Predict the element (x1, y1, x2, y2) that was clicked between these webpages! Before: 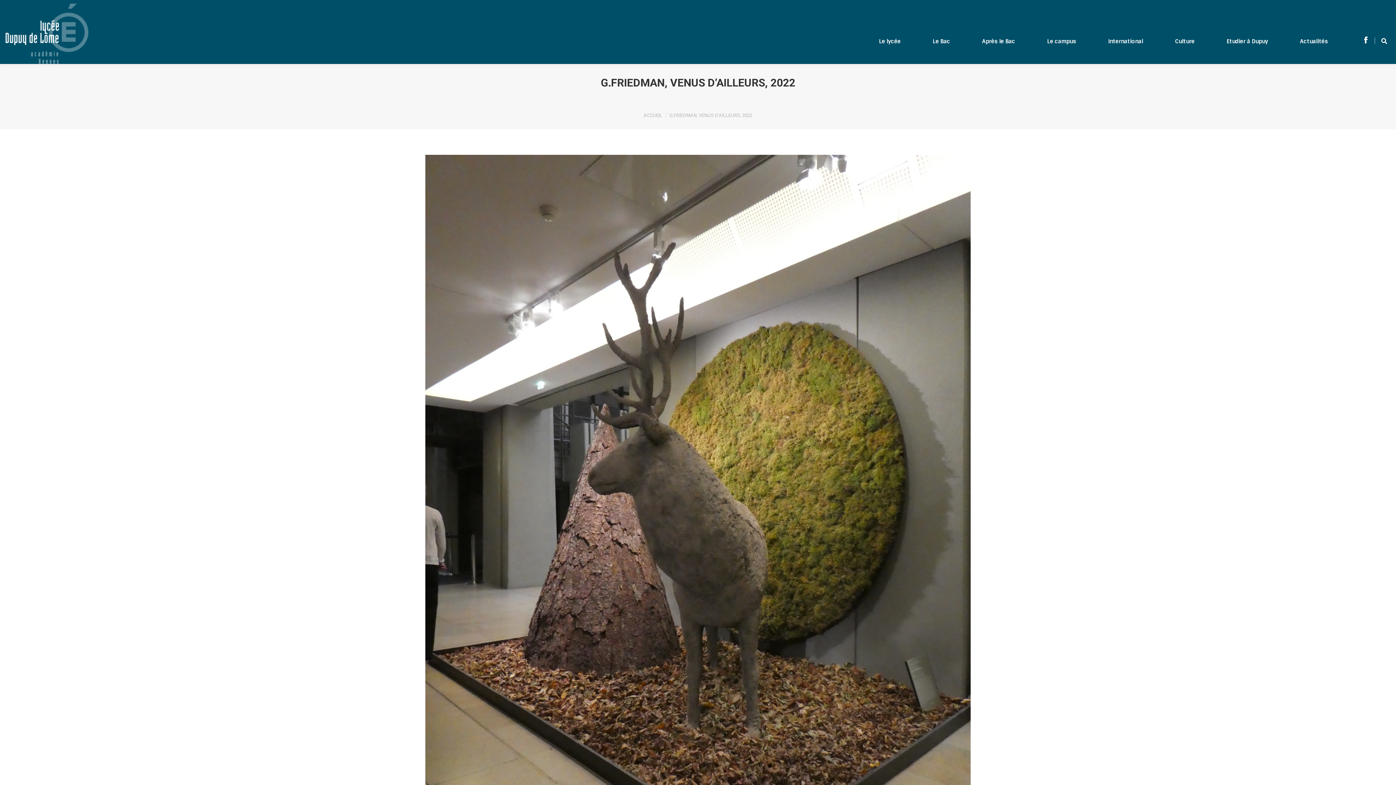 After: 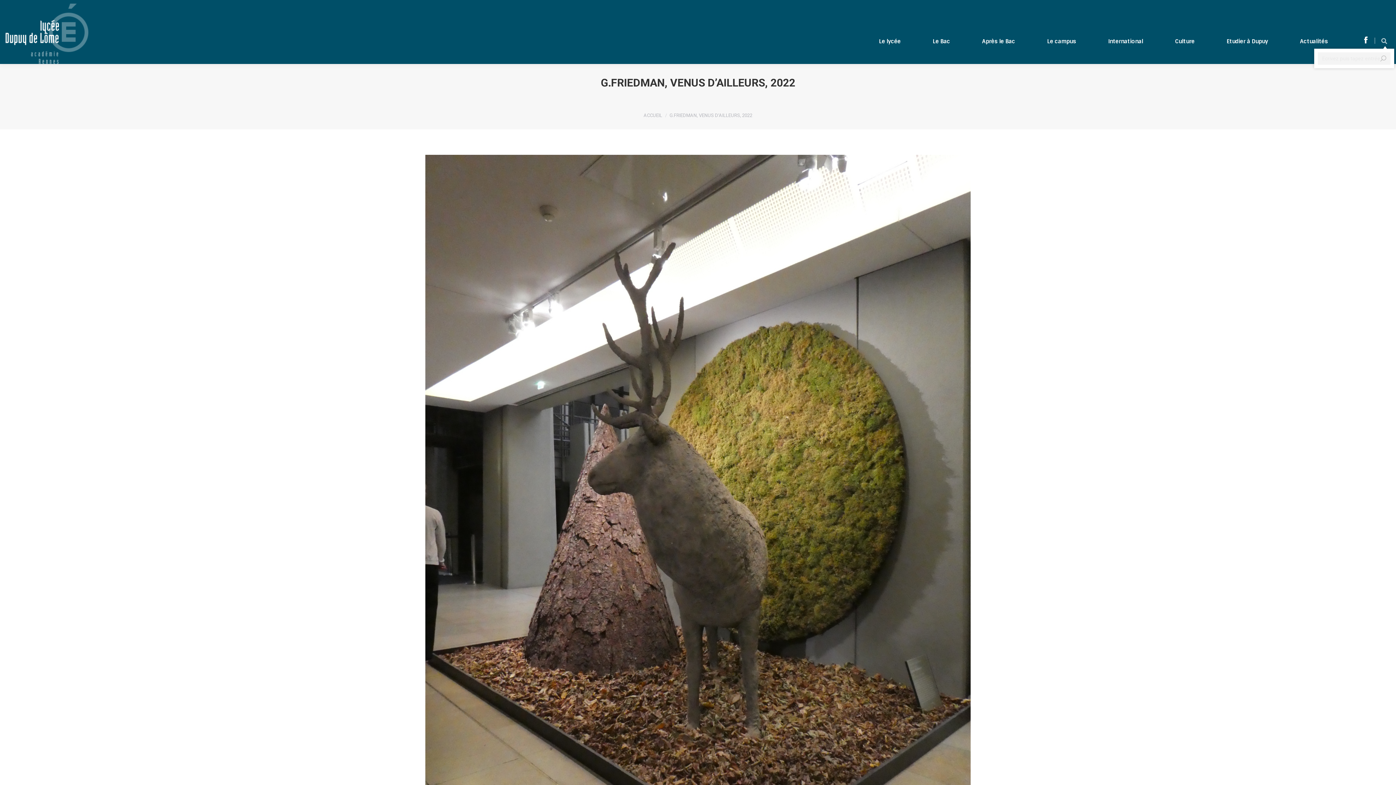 Action: label:   bbox: (1381, 37, 1390, 44)